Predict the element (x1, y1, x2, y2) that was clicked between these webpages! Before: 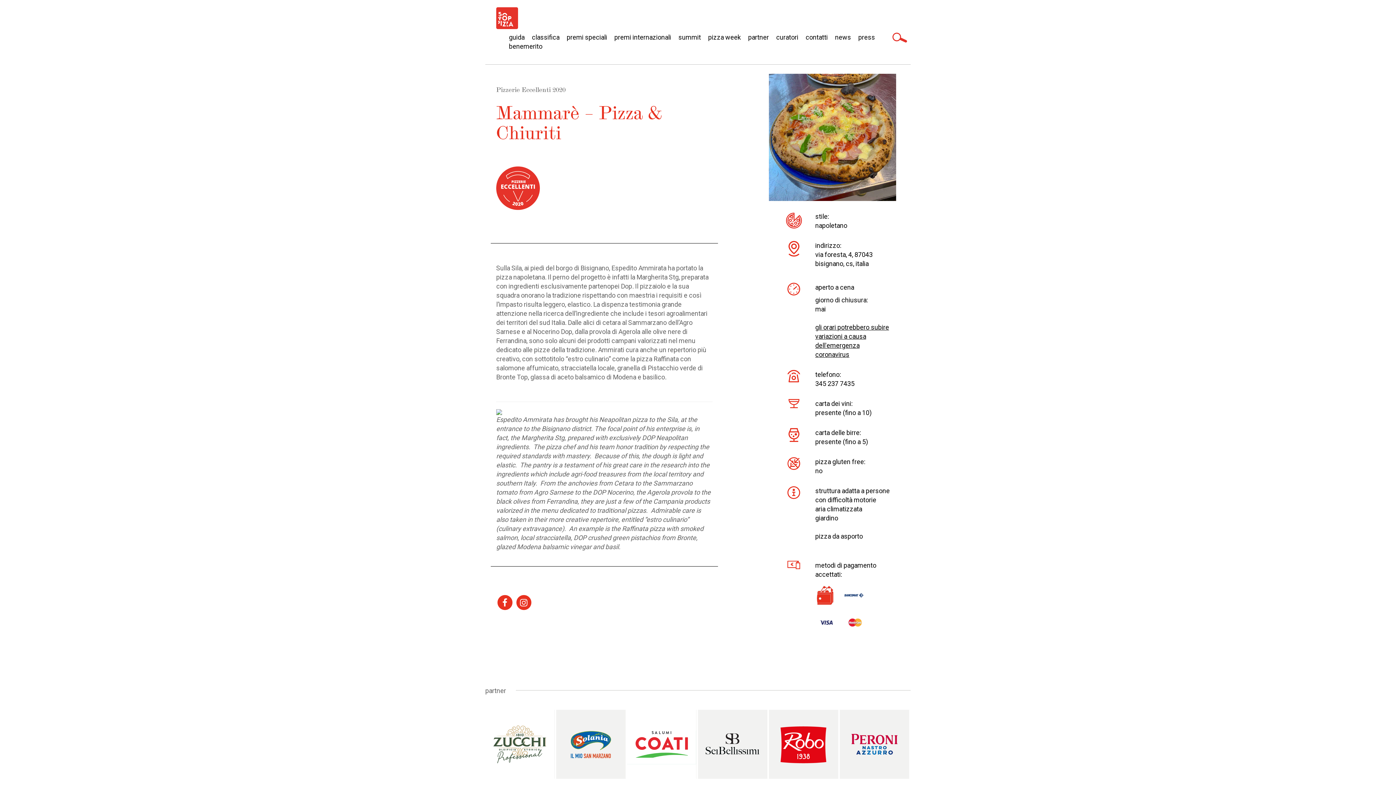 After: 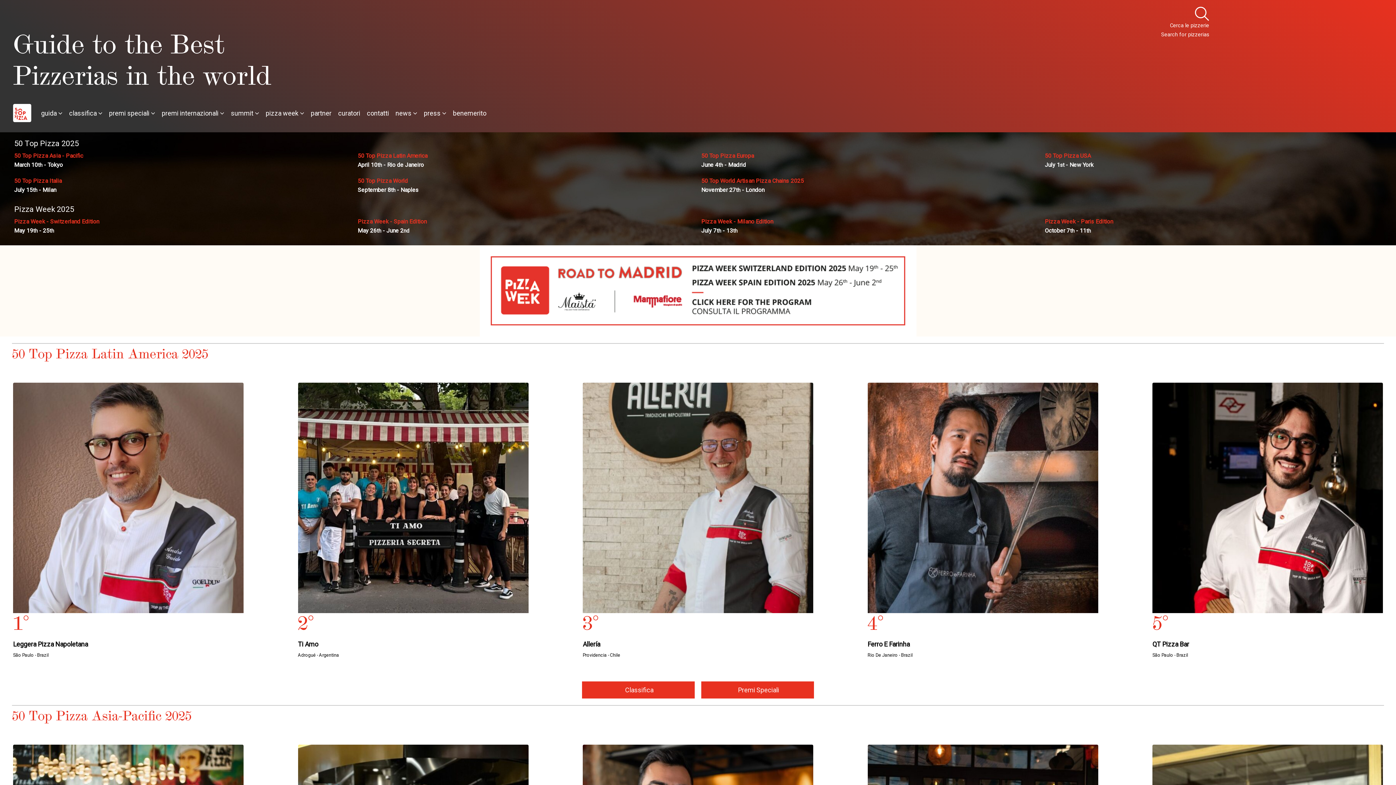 Action: bbox: (496, 7, 530, 25)